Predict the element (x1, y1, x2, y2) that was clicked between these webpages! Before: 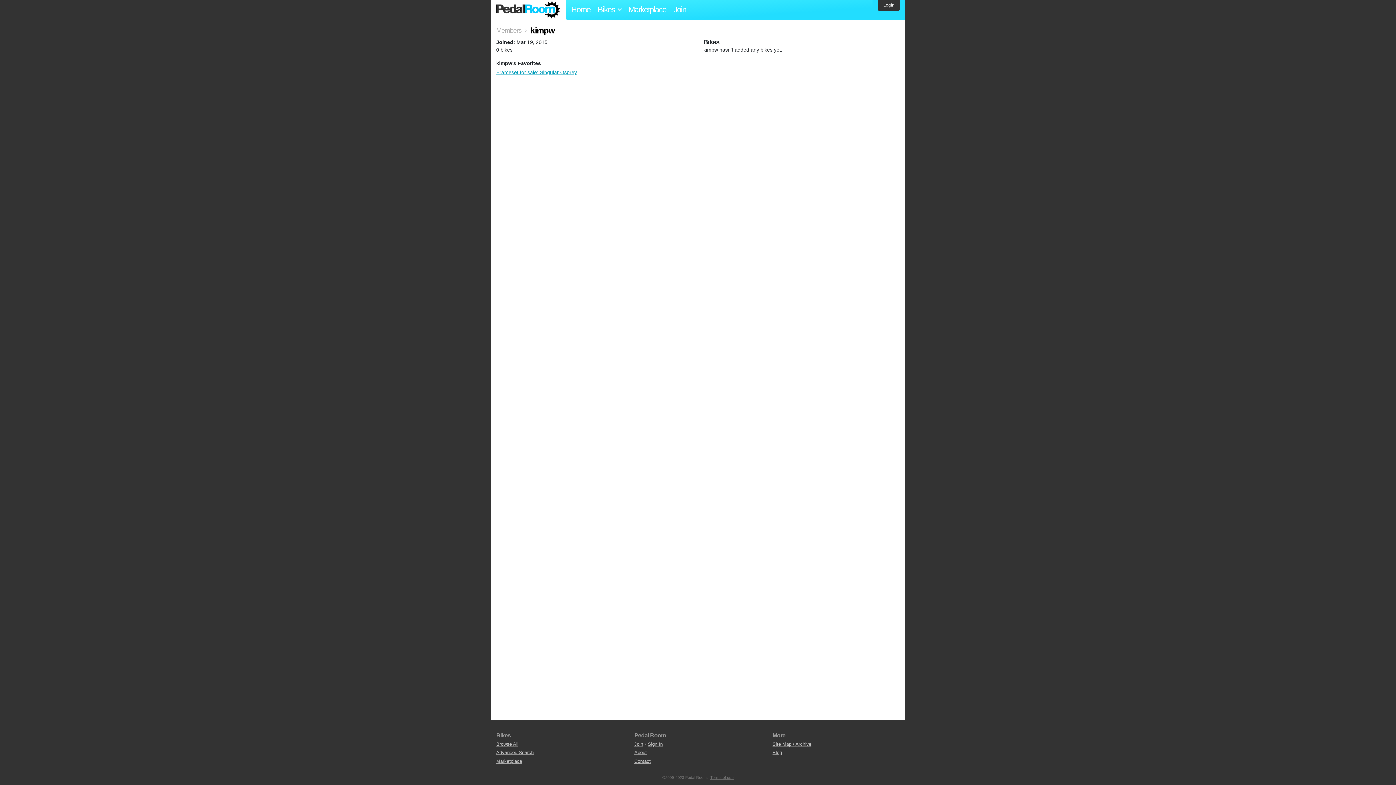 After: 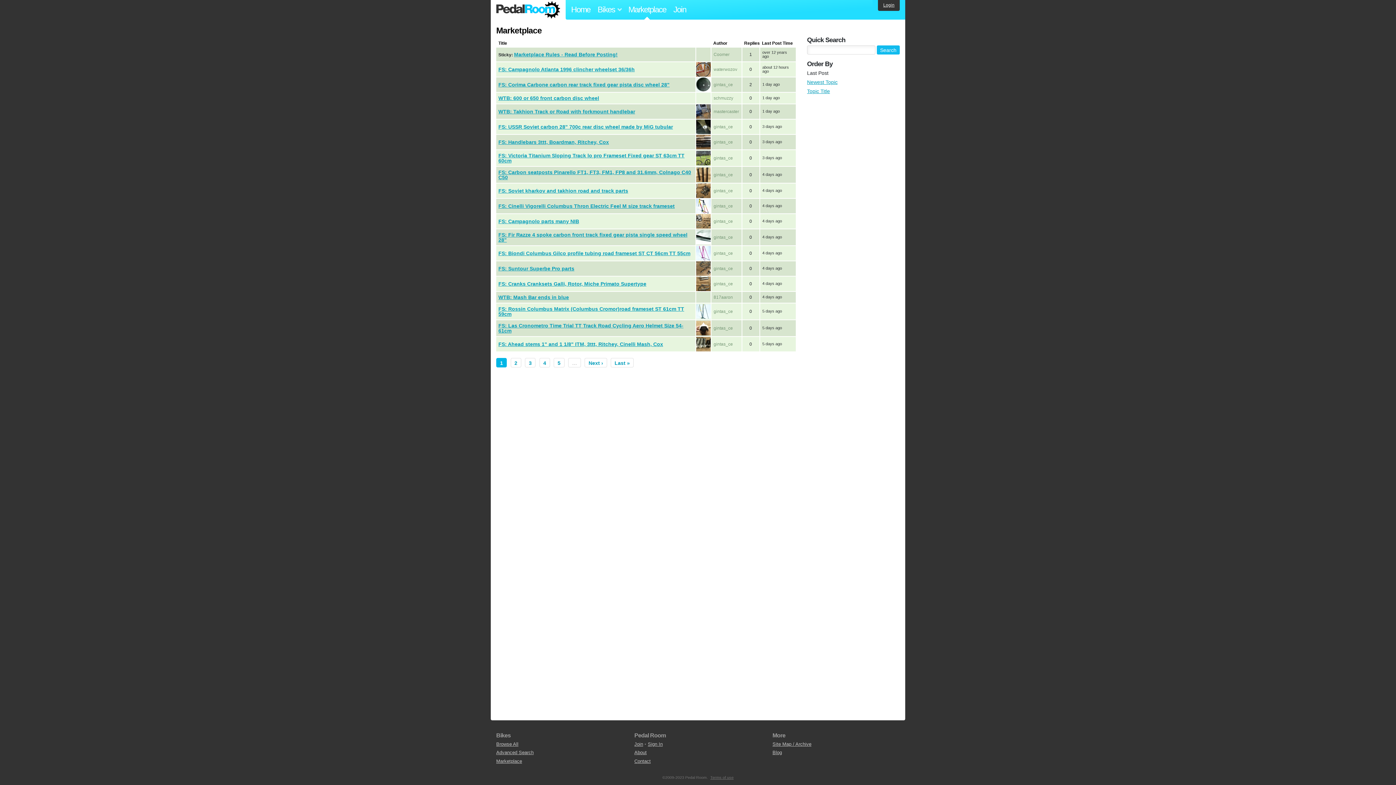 Action: label: Marketplace bbox: (496, 758, 522, 764)